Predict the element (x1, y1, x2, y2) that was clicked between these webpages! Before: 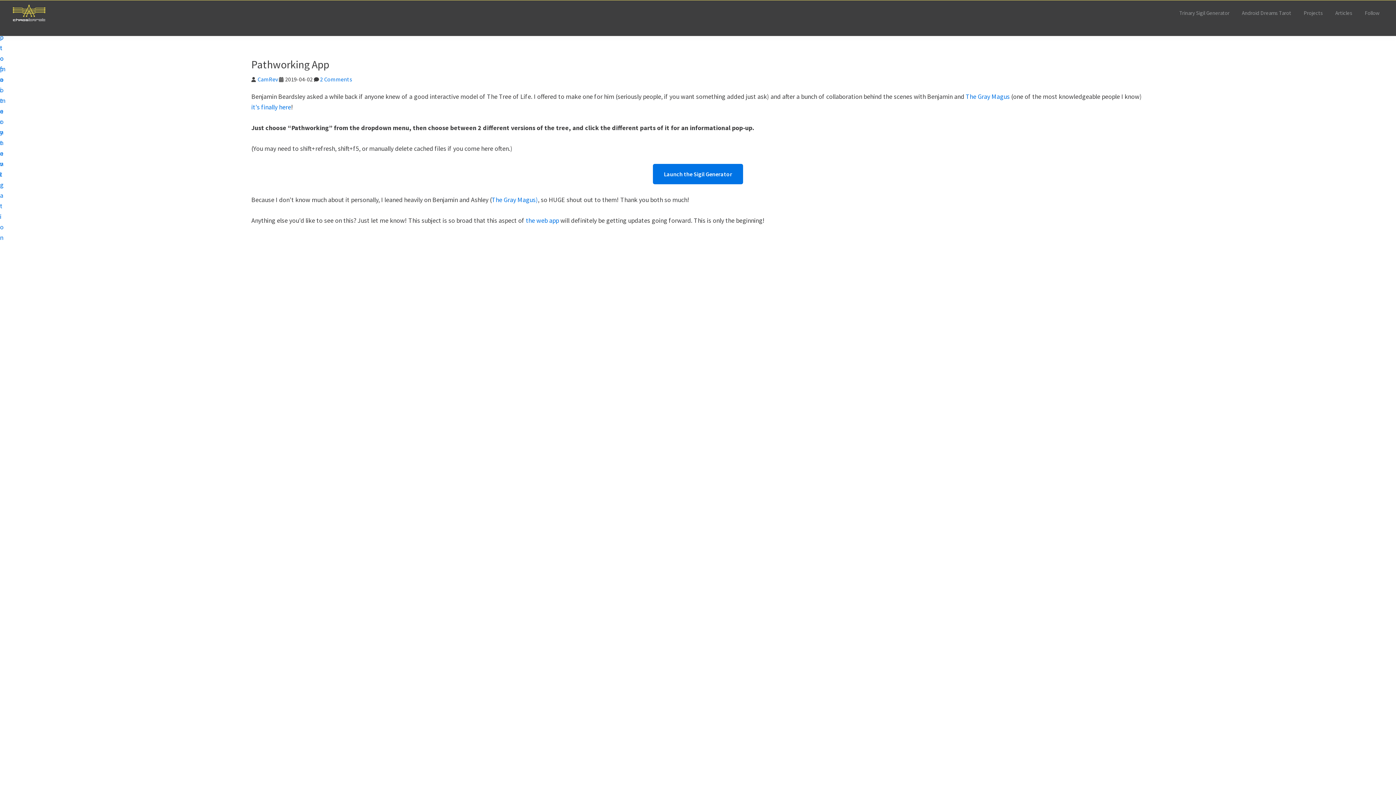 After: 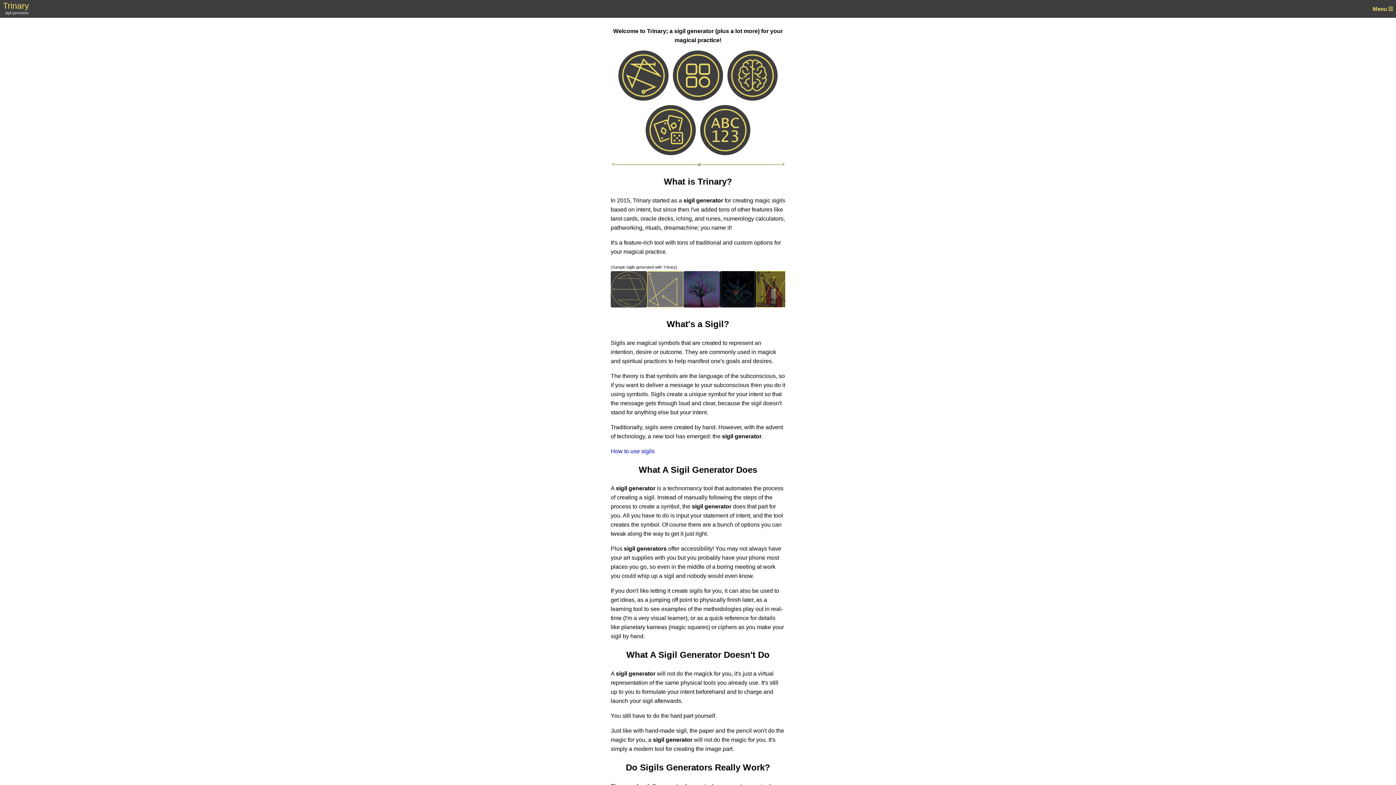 Action: label: it’s finally here bbox: (251, 103, 291, 111)